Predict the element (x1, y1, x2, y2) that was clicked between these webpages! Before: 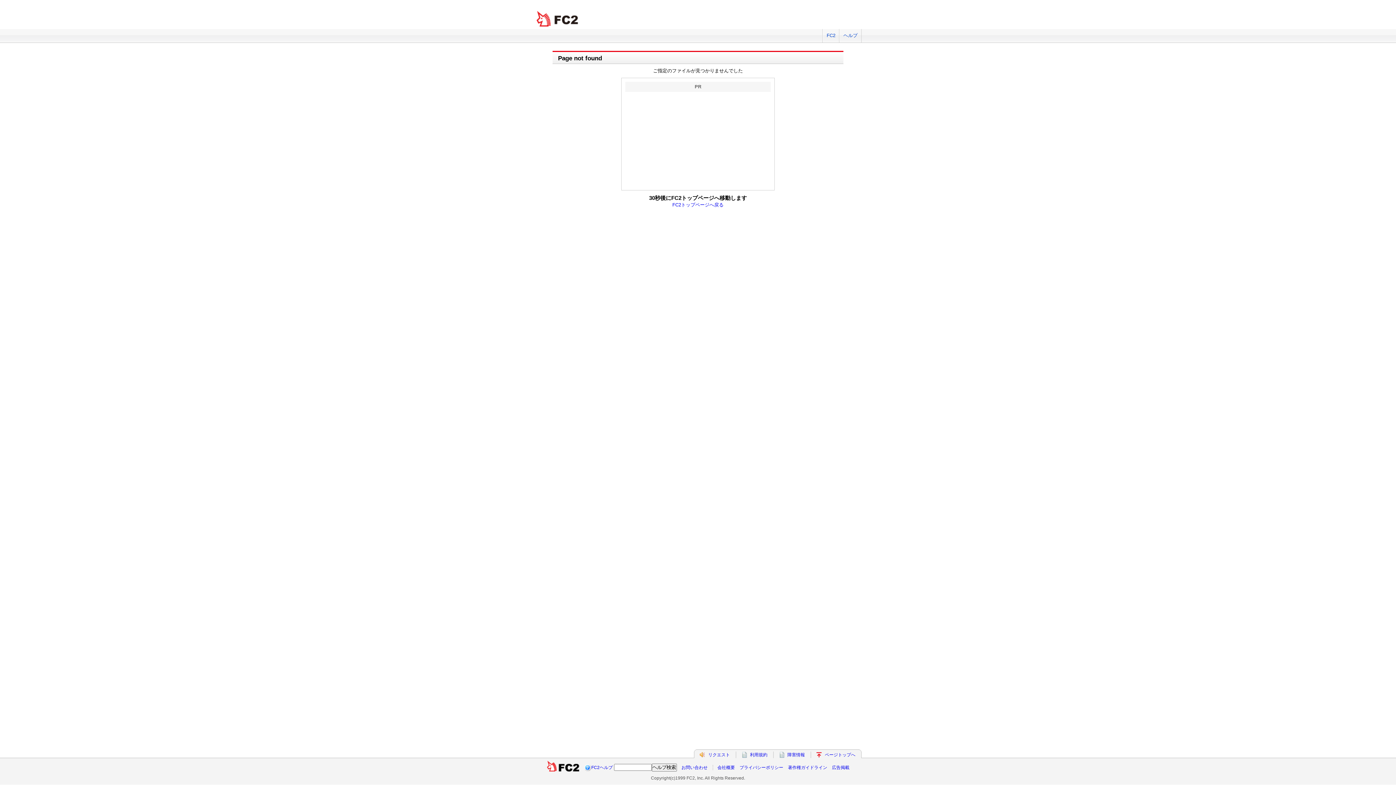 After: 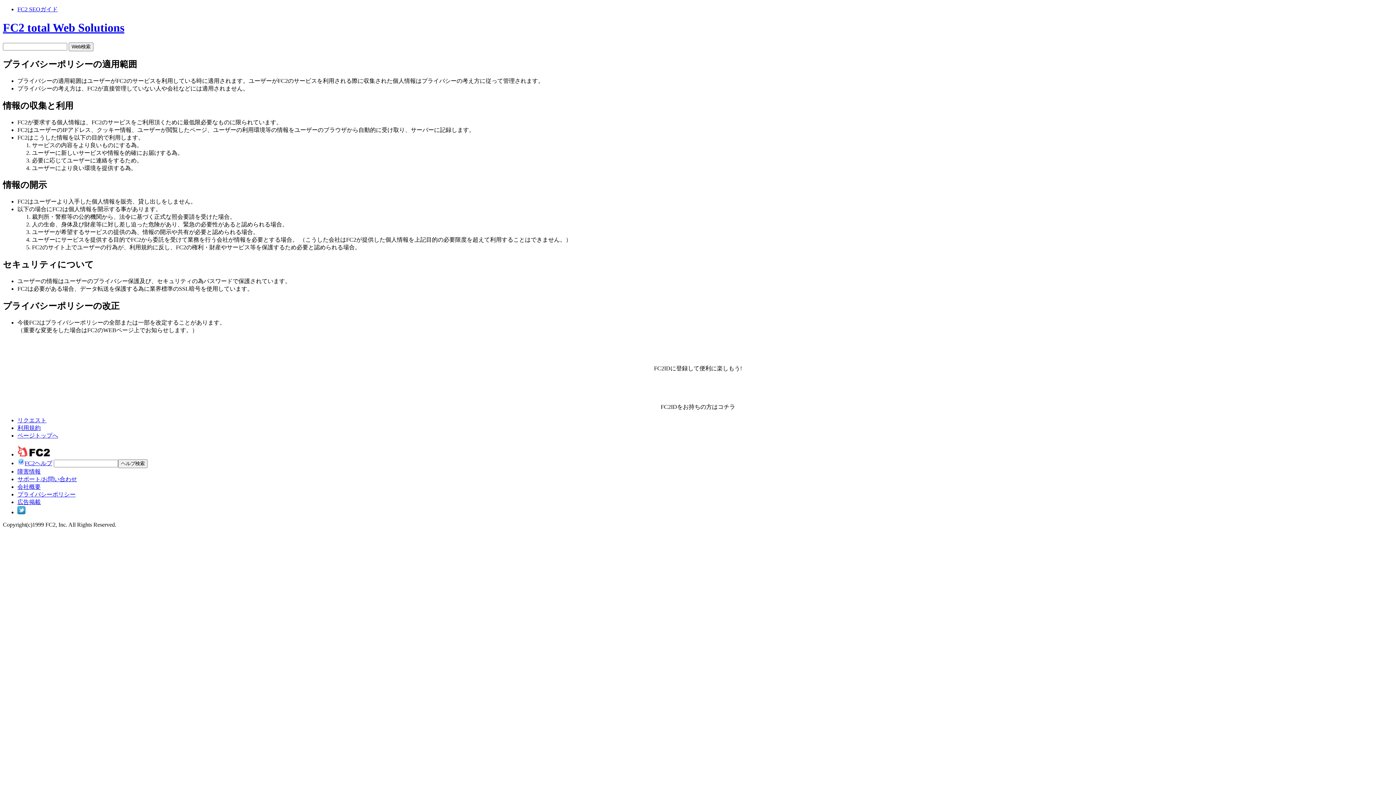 Action: label: プライバシーポリシー bbox: (739, 765, 783, 770)